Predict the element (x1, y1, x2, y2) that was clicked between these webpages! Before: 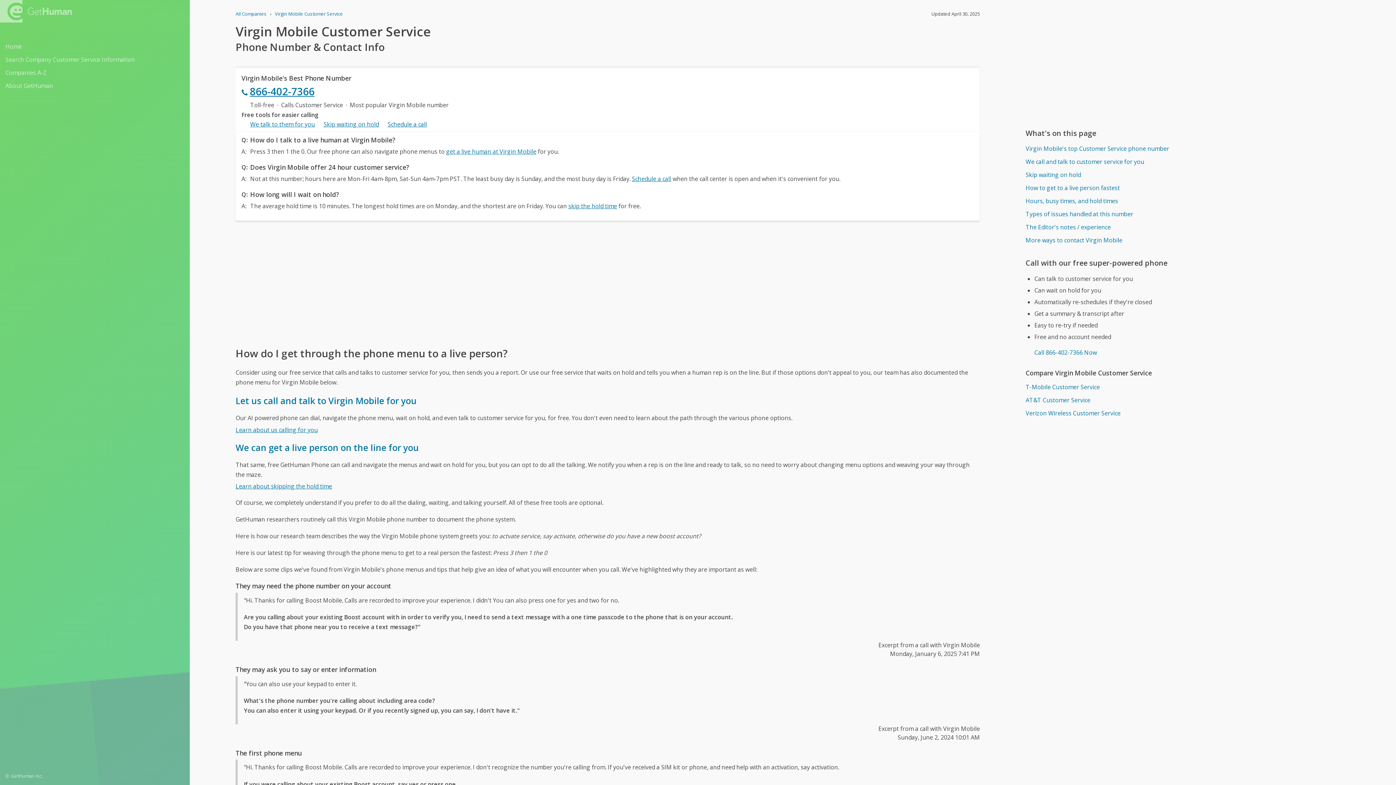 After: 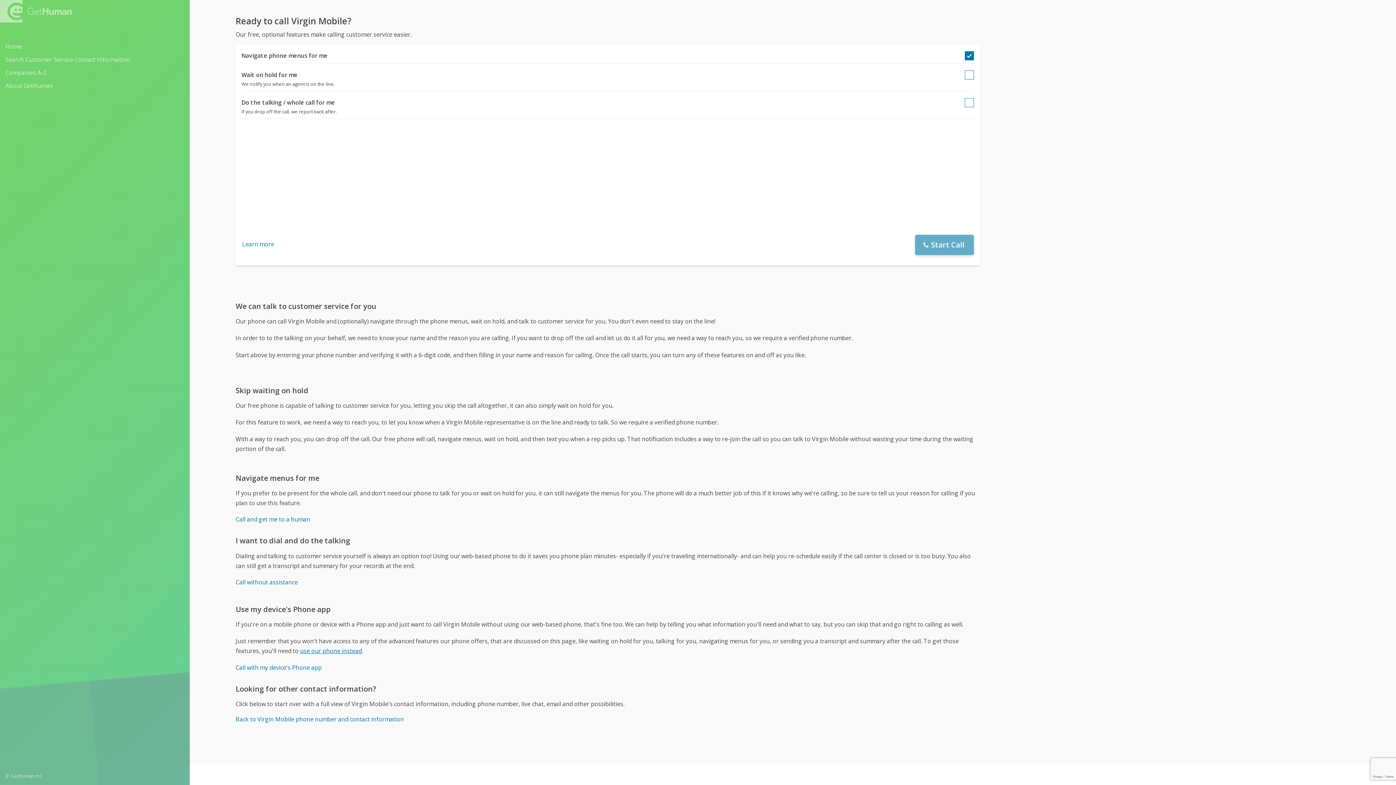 Action: bbox: (446, 147, 536, 155) label: get a live human at Virgin Mobile